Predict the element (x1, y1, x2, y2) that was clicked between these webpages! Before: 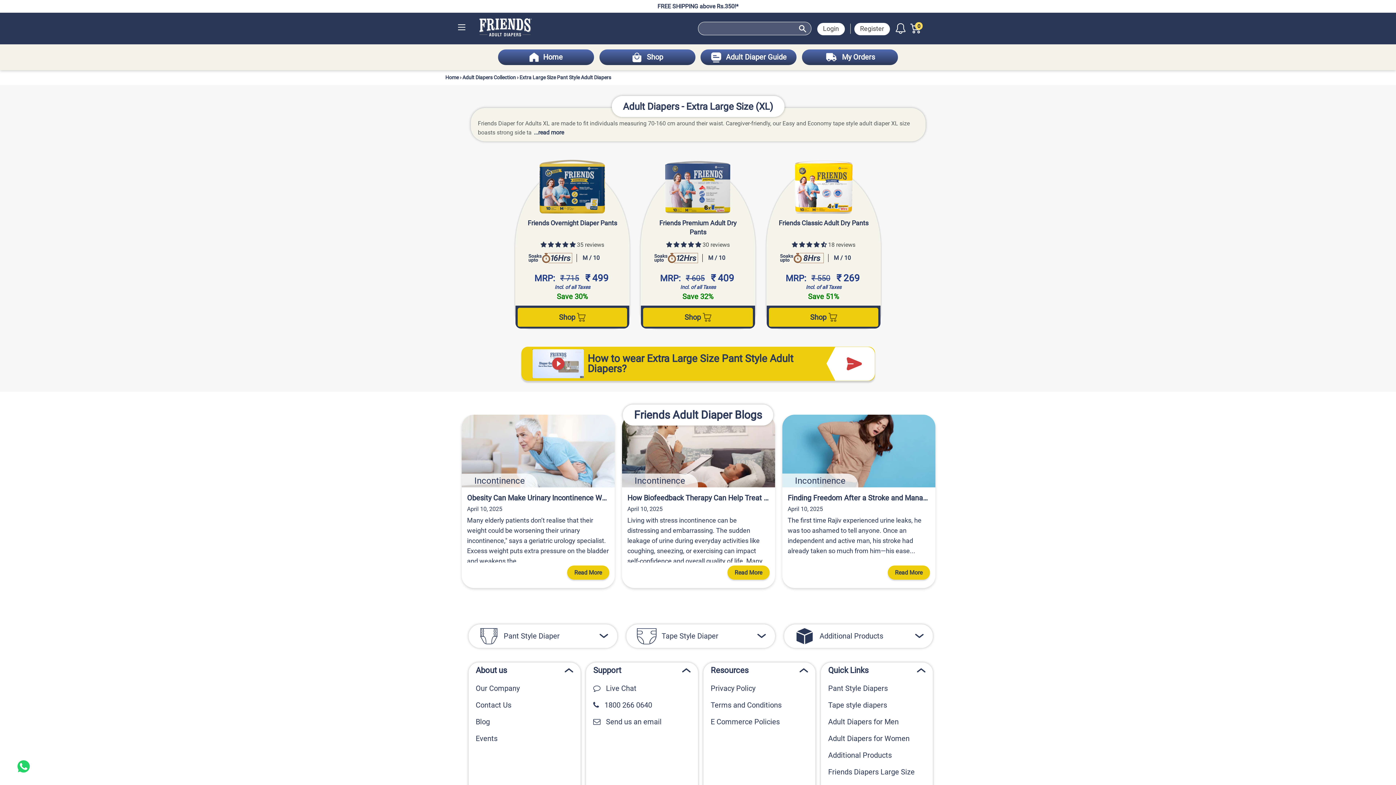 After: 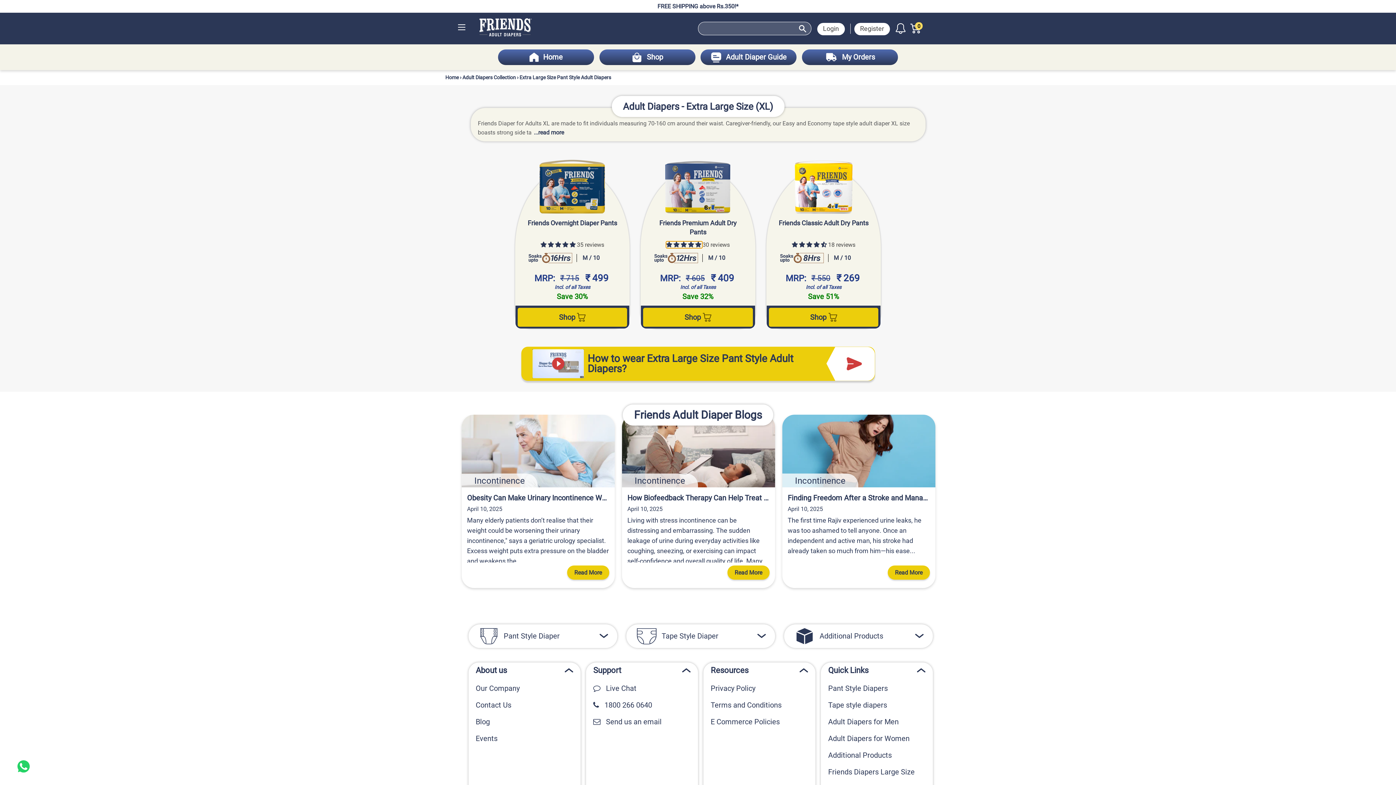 Action: label: 4.80 stars bbox: (666, 241, 702, 248)